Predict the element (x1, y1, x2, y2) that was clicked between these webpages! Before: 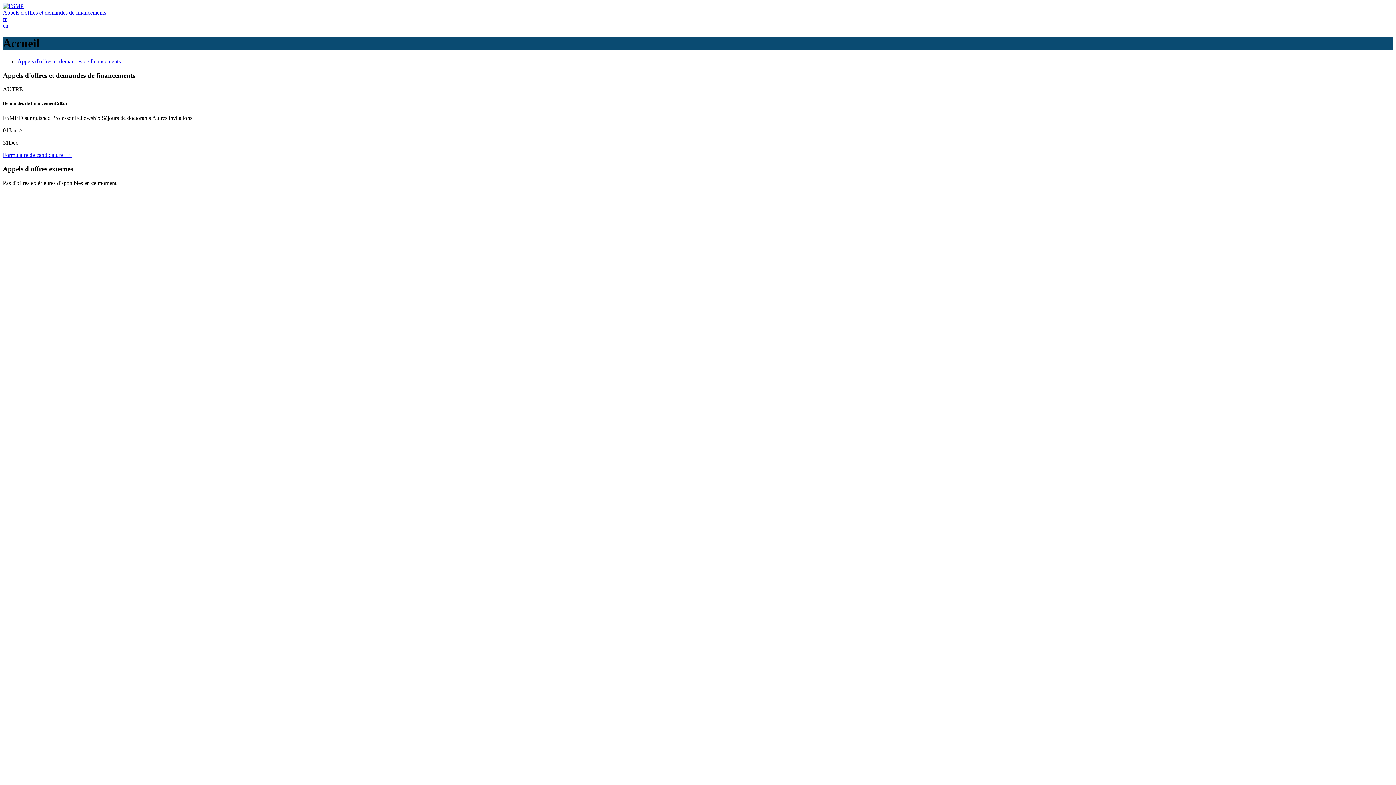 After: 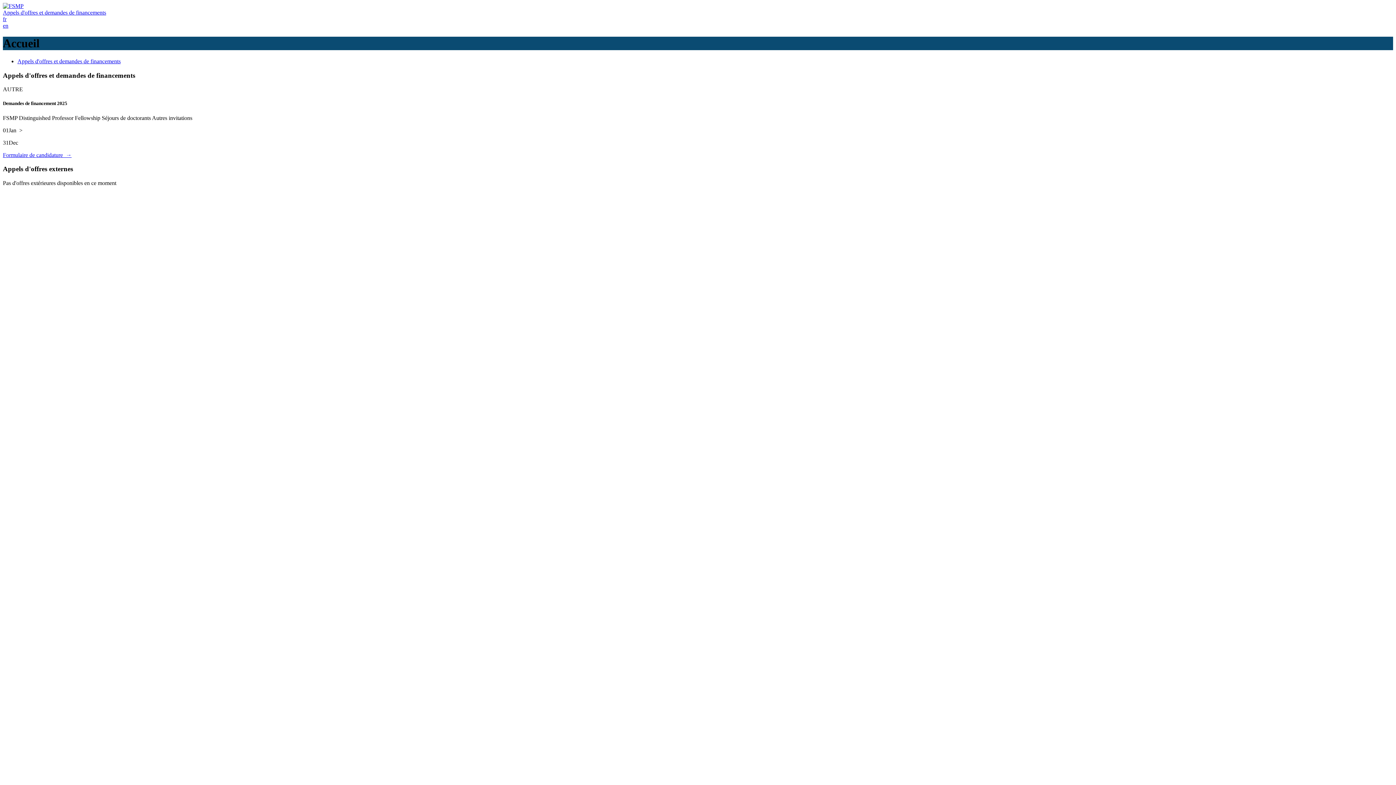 Action: label: Appels d'offres et demandes de financements bbox: (17, 58, 120, 64)